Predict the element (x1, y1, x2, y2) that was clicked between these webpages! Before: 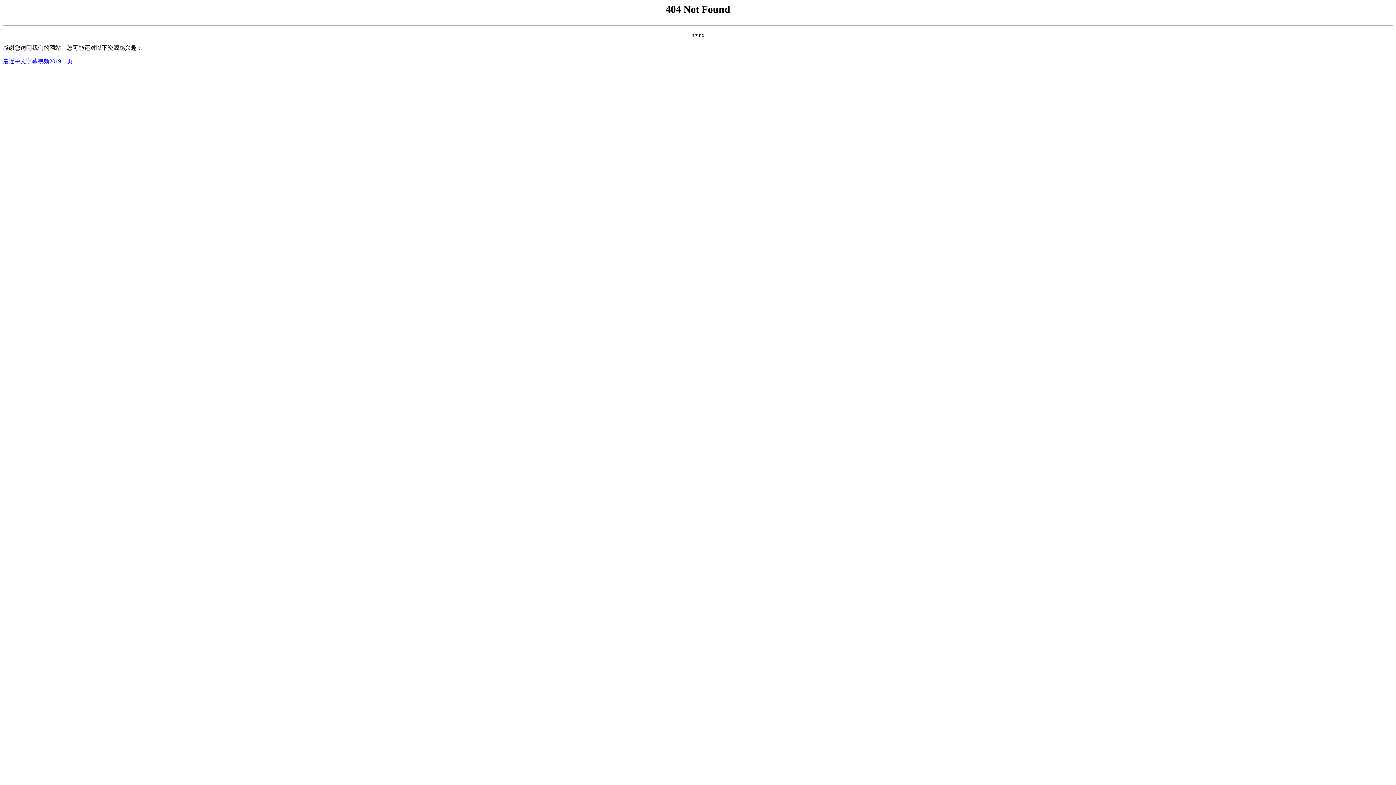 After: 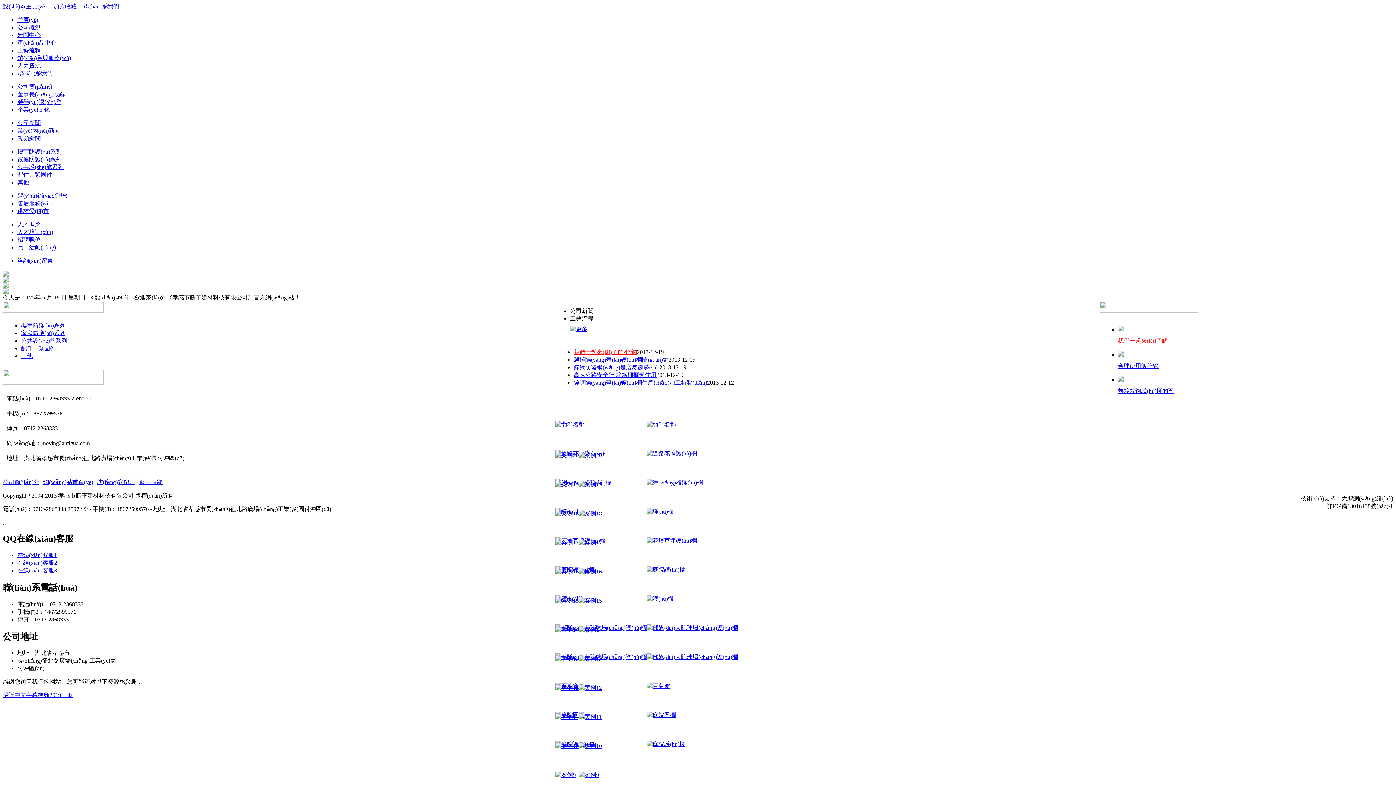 Action: label: 最近中文字幕视频2019一页 bbox: (2, 58, 72, 64)